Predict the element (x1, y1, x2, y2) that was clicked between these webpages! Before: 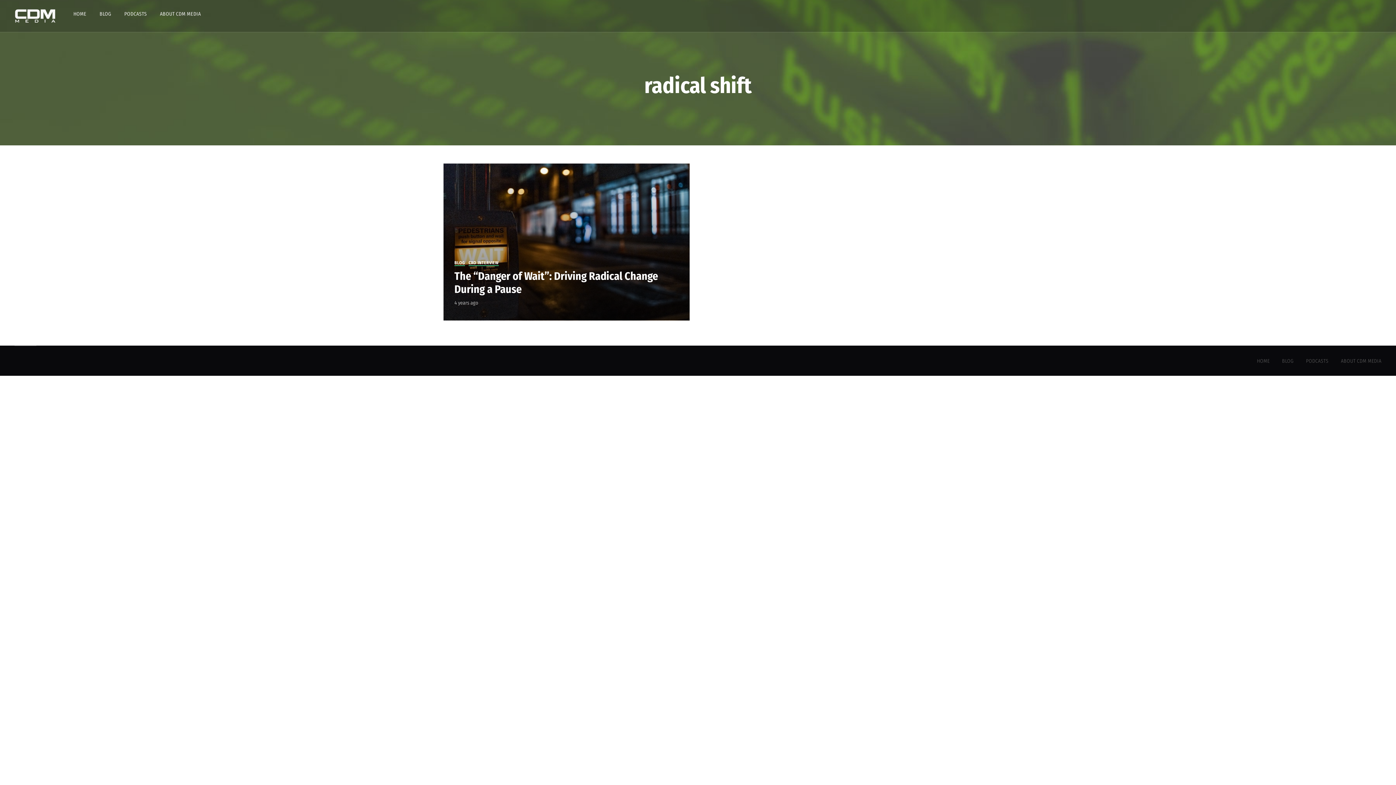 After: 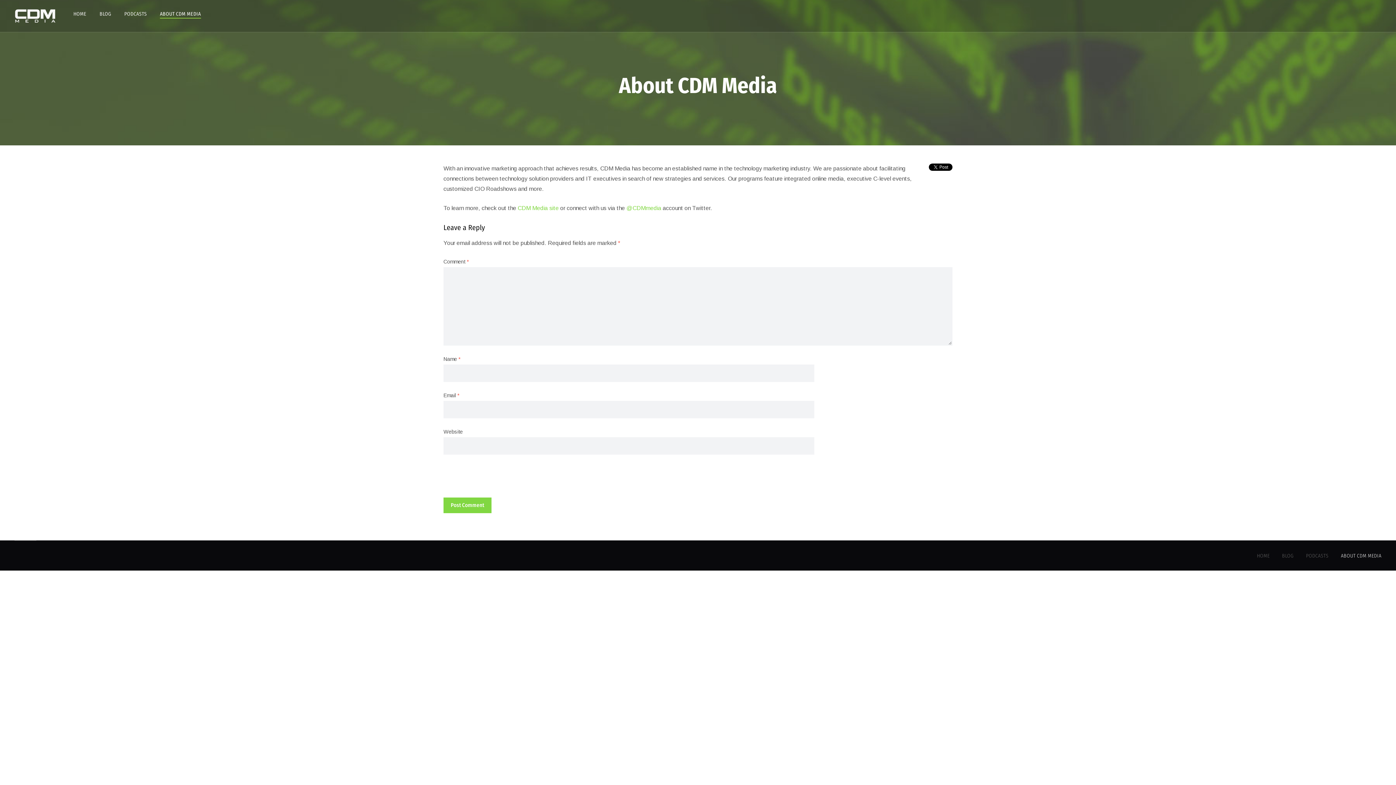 Action: label: ABOUT CDM MEDIA bbox: (153, 0, 207, 28)